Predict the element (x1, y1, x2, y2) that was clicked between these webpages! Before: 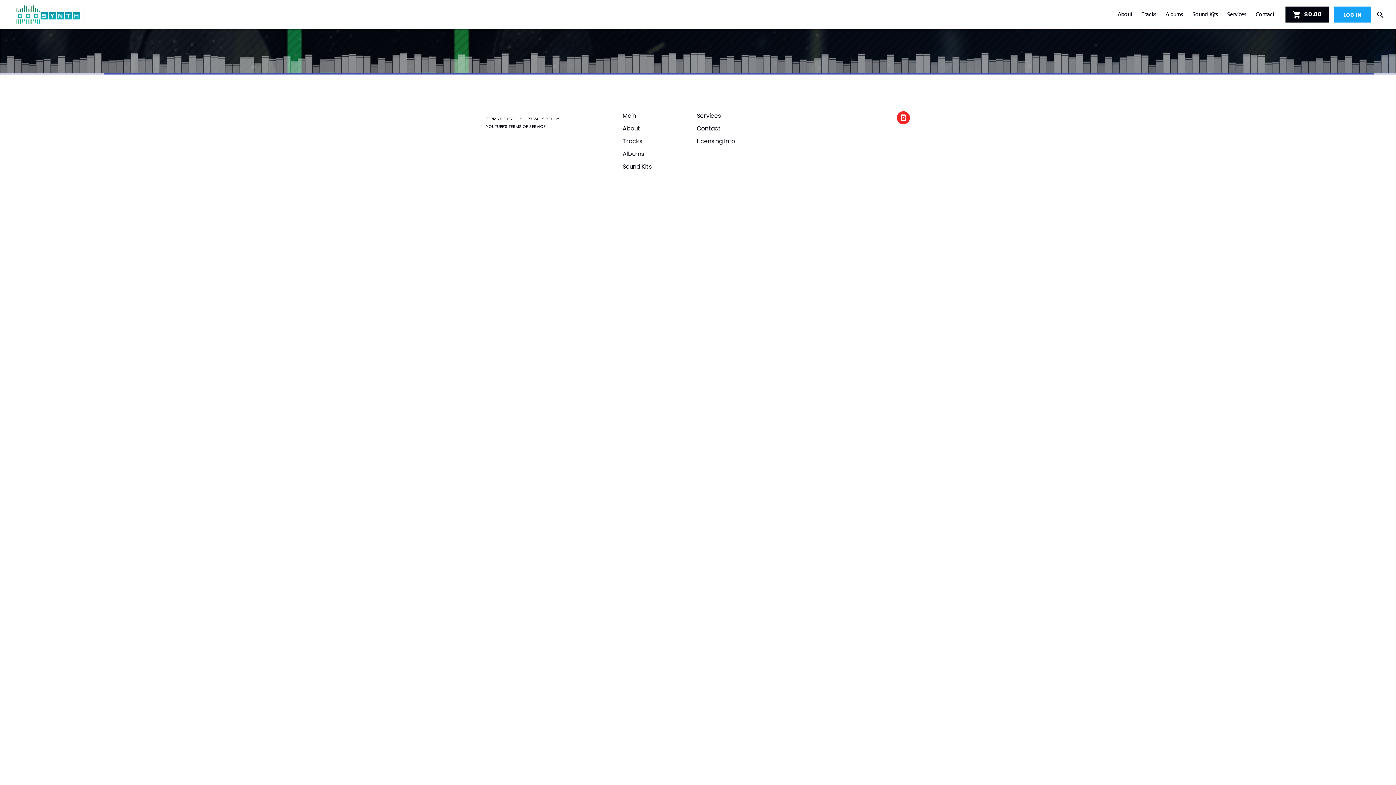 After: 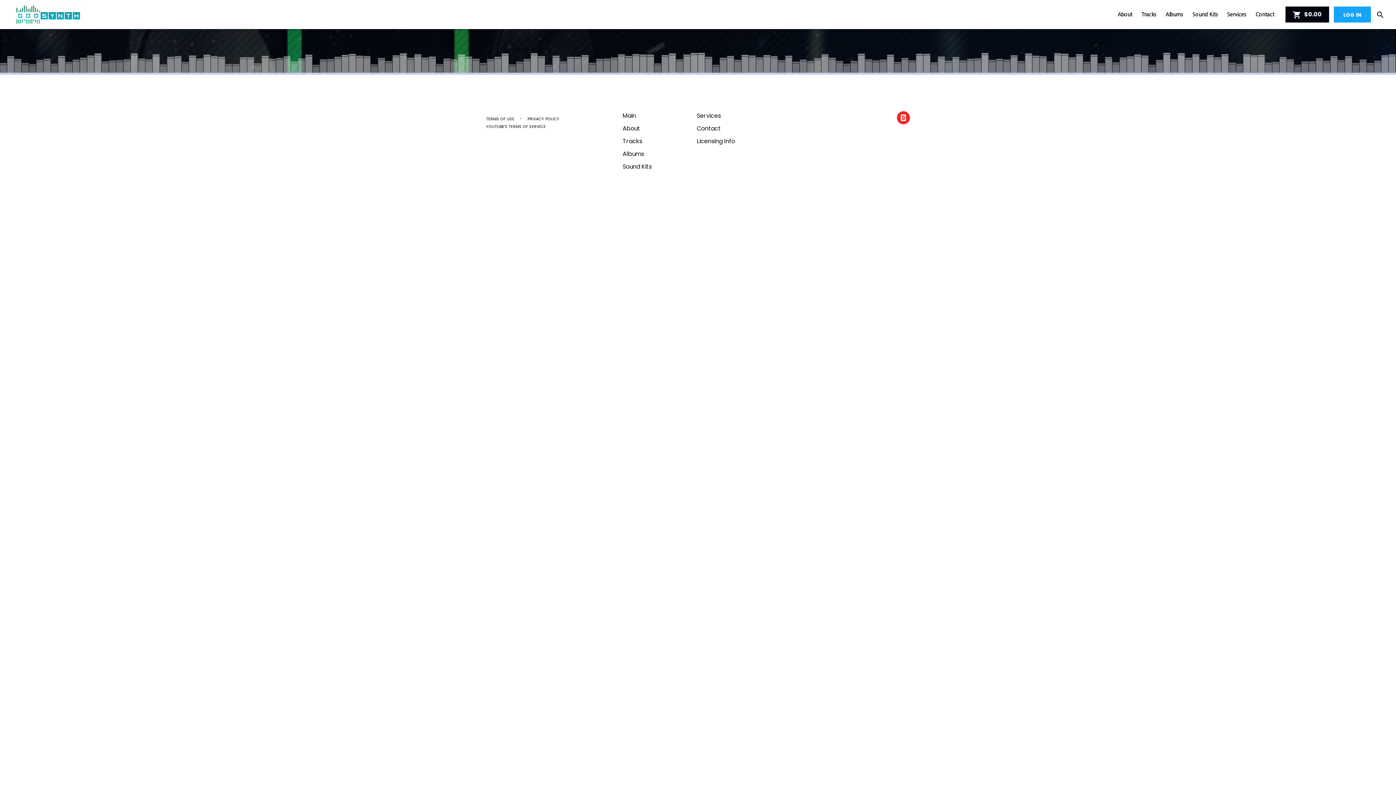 Action: bbox: (1285, 6, 1329, 22) label:  $0.00